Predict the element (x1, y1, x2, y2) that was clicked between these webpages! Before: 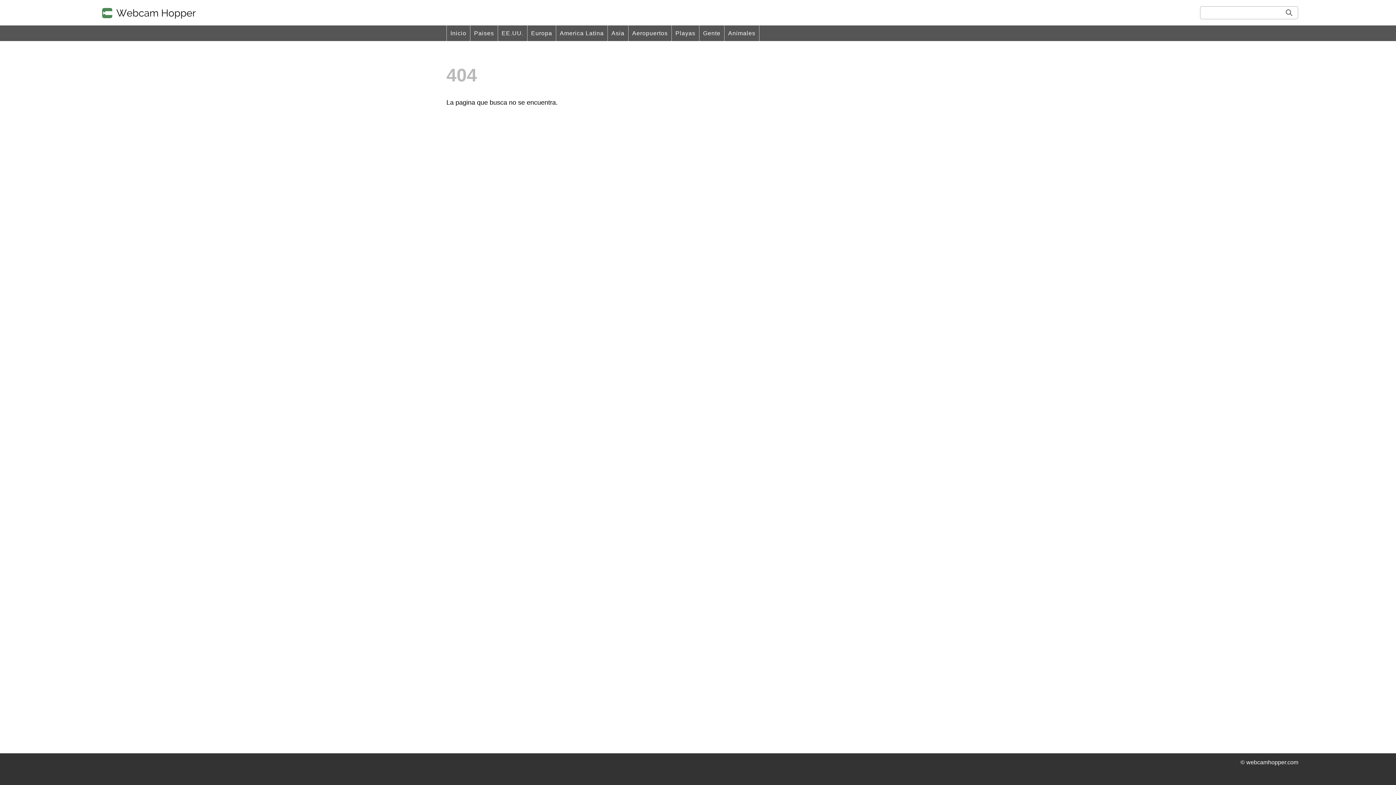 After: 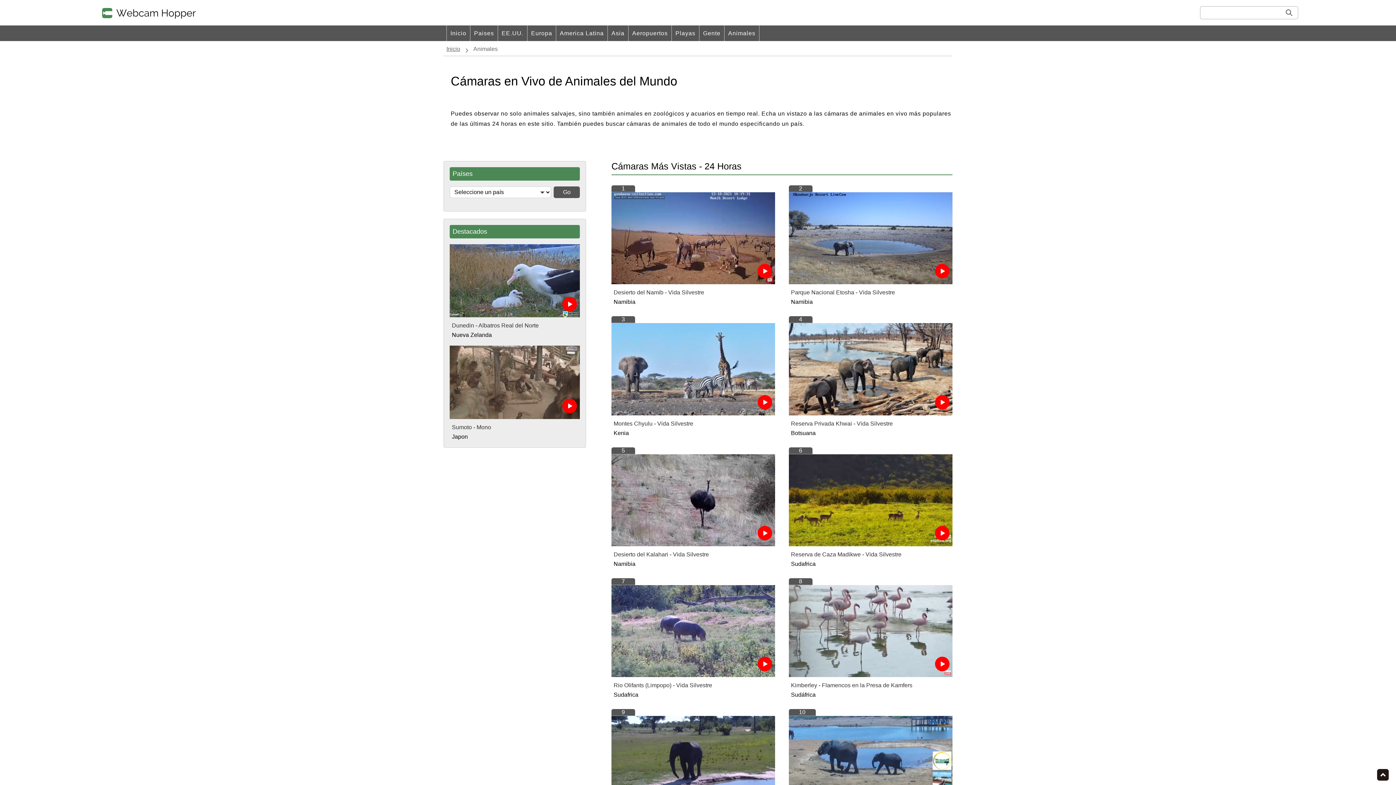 Action: label: Animales bbox: (724, 25, 759, 41)